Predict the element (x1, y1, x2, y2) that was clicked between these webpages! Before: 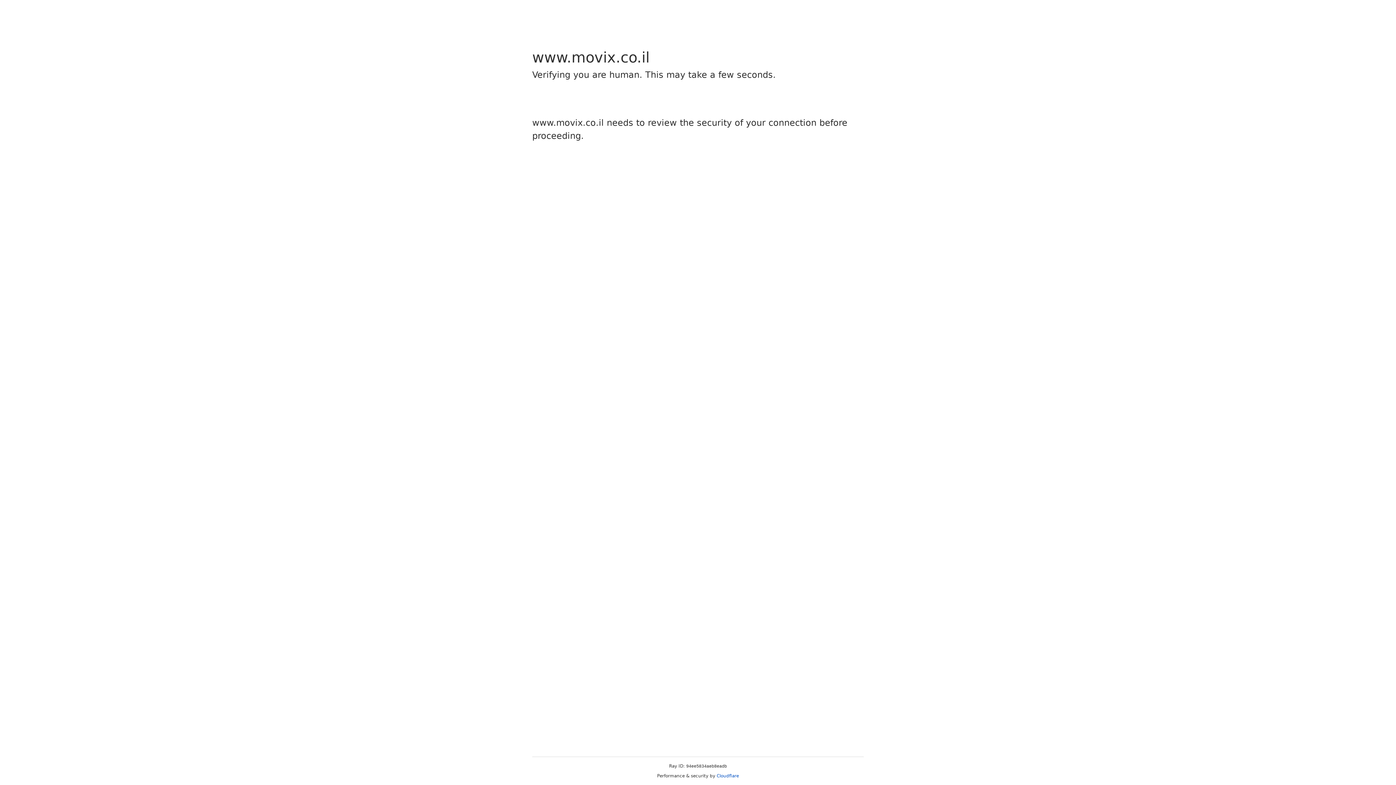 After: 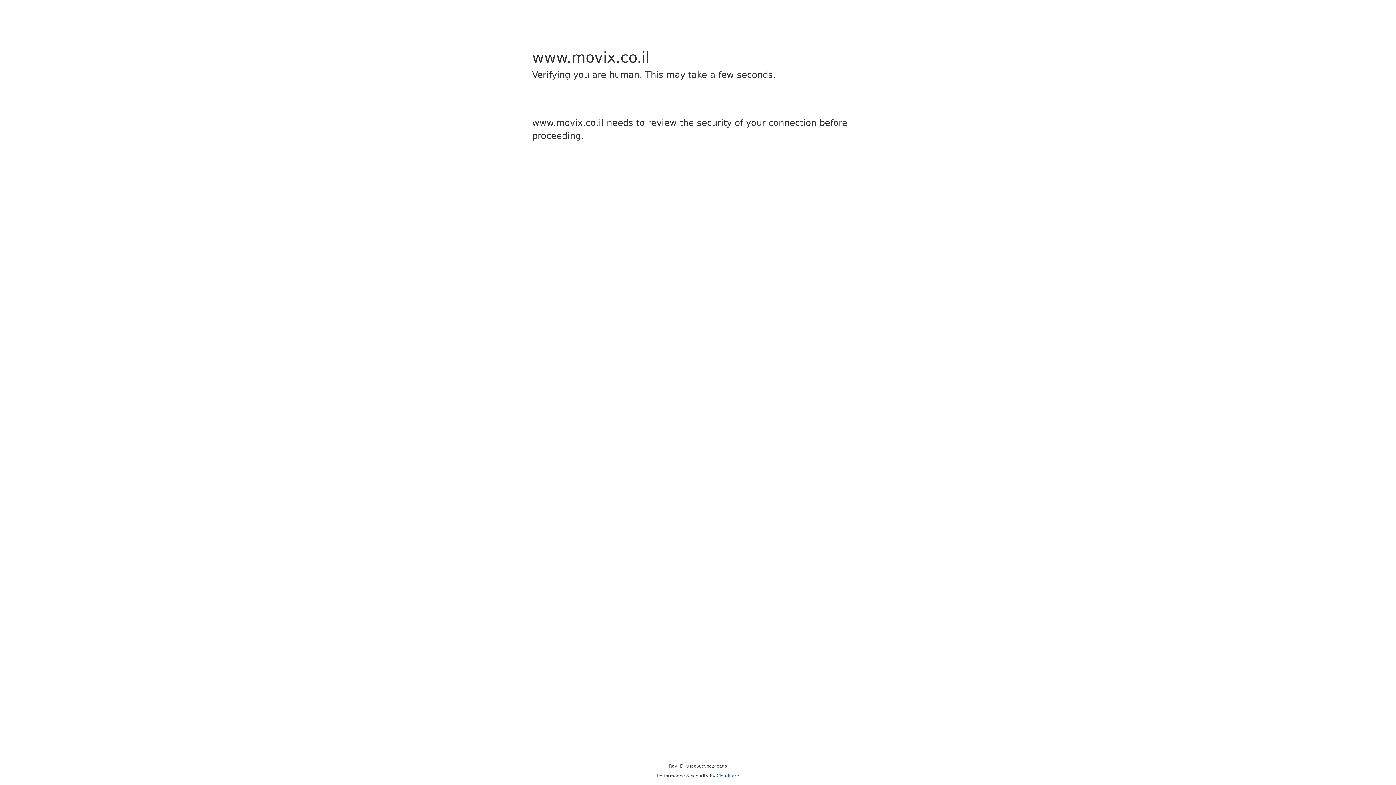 Action: label: Cloudflare bbox: (716, 773, 739, 778)